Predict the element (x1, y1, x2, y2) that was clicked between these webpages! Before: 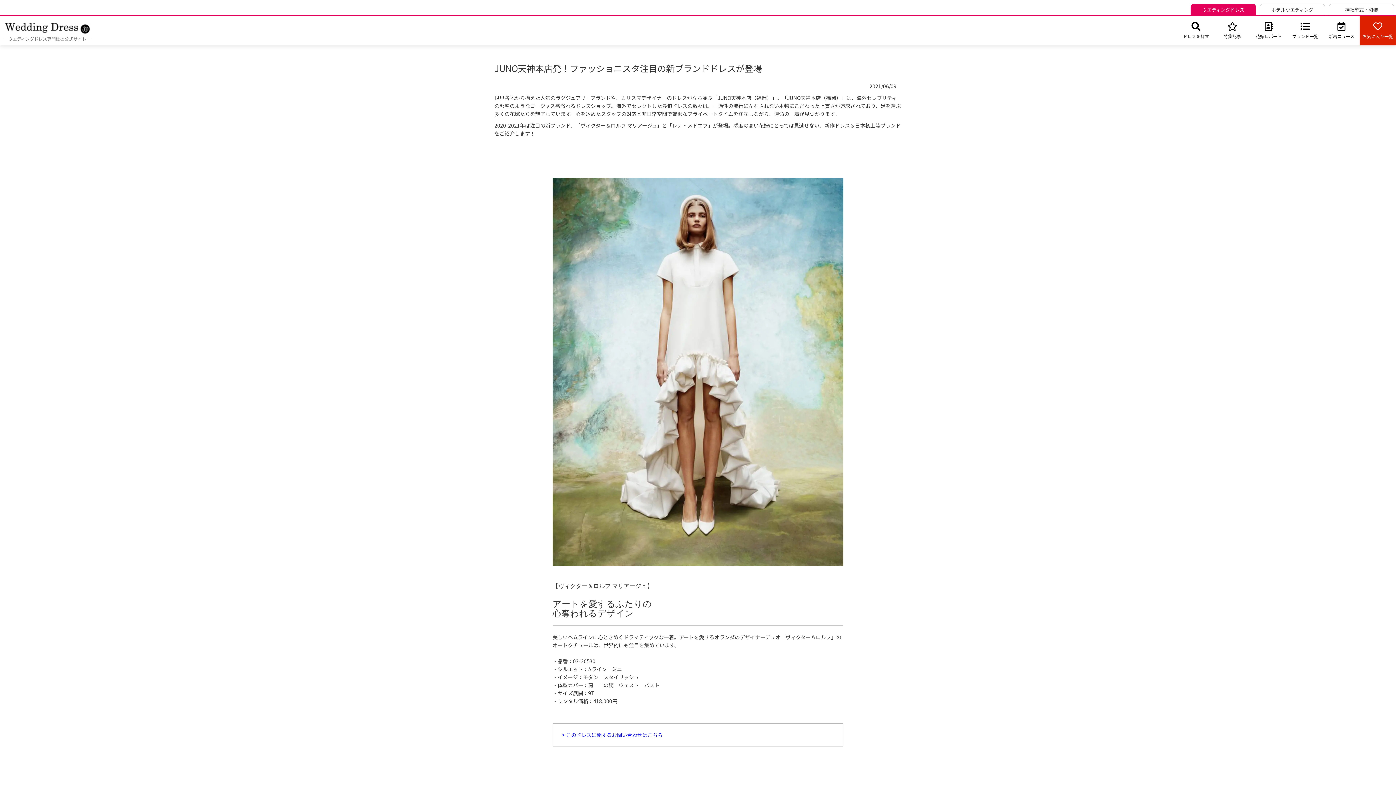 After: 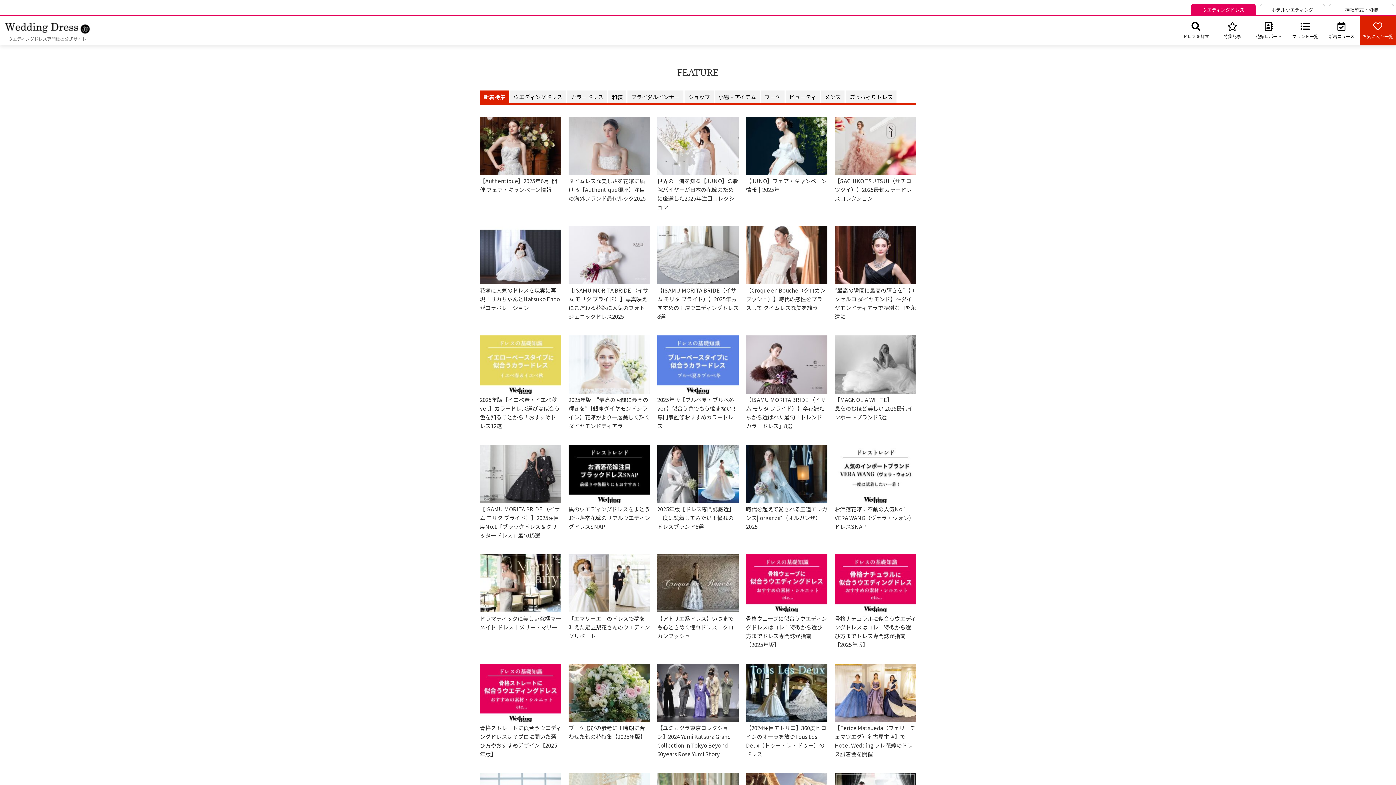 Action: bbox: (1214, 16, 1250, 45) label: 
特集記事